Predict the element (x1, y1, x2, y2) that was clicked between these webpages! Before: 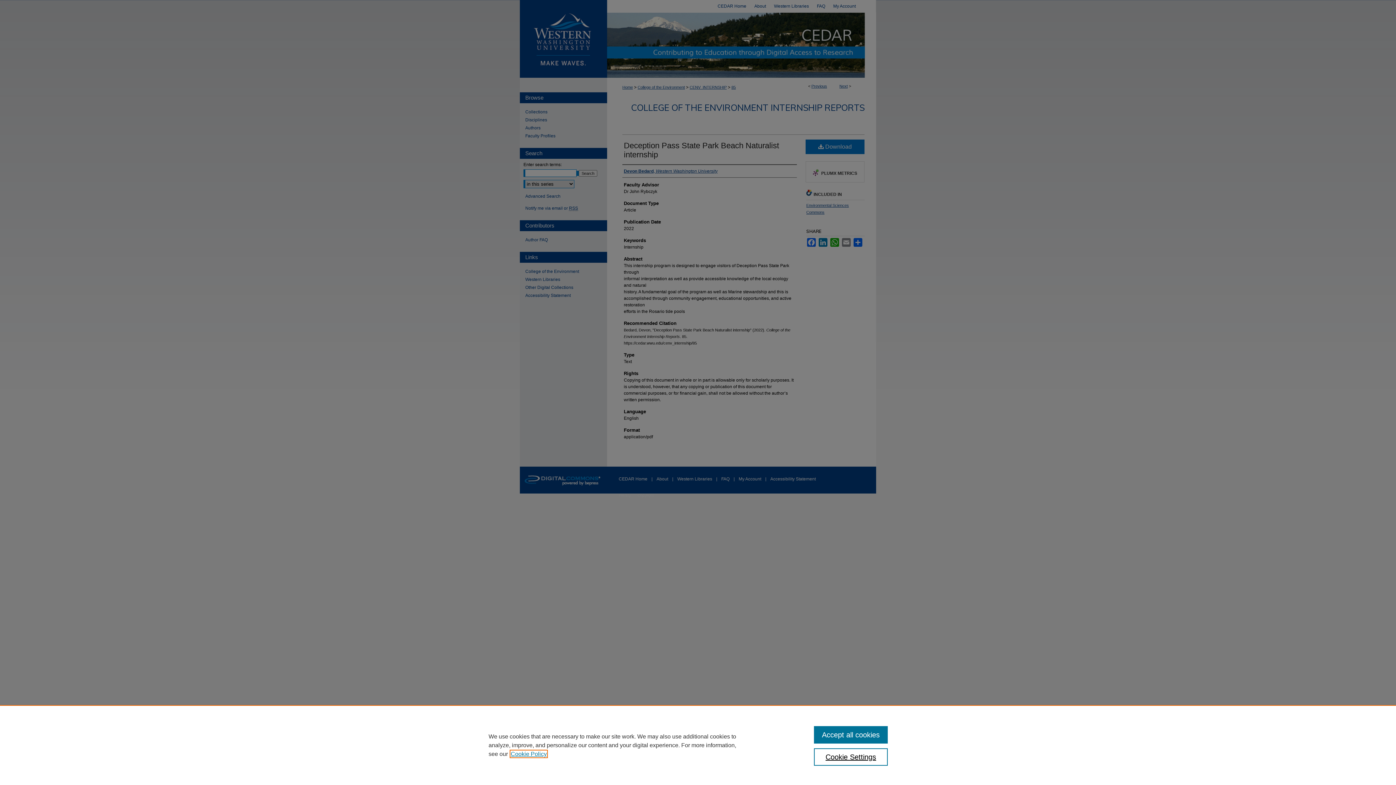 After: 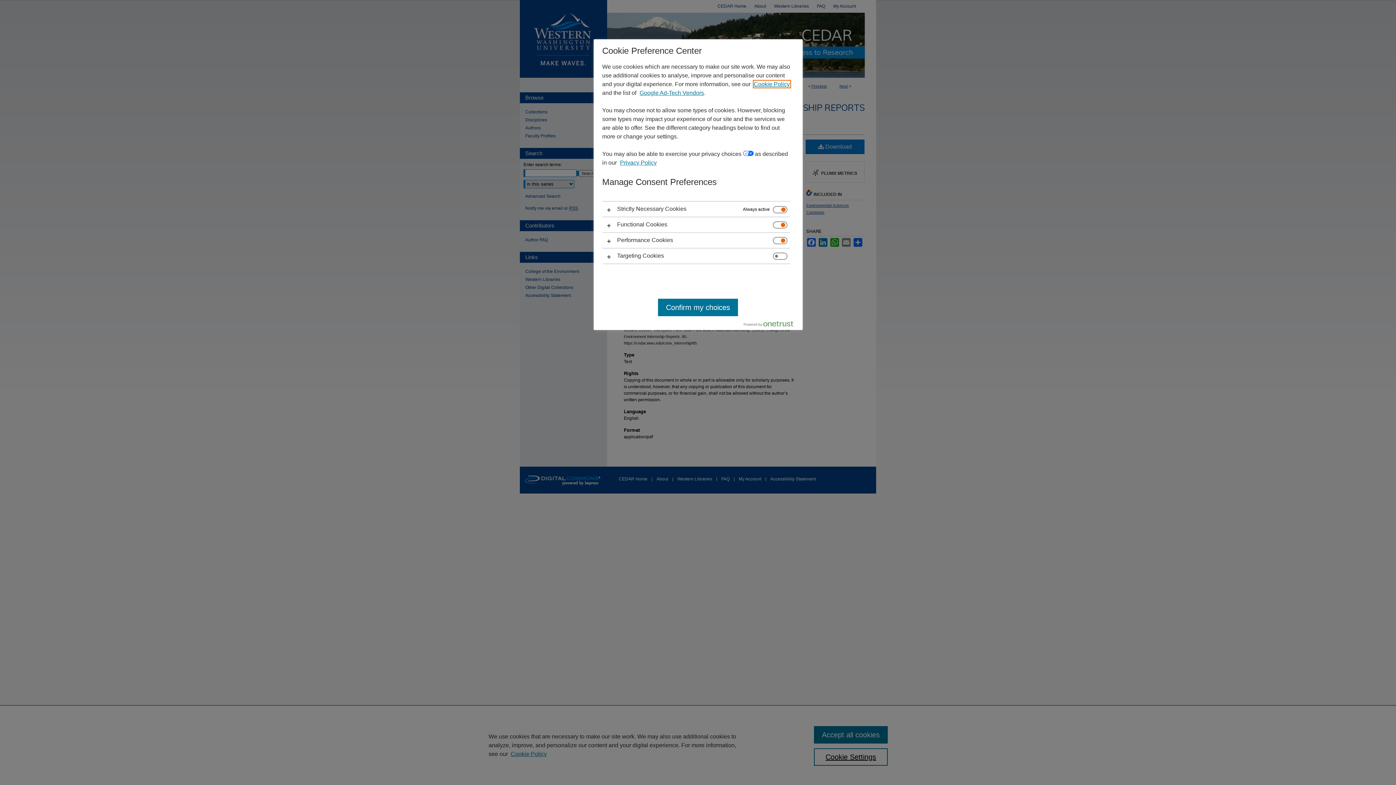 Action: label: Cookie Settings bbox: (814, 748, 887, 766)